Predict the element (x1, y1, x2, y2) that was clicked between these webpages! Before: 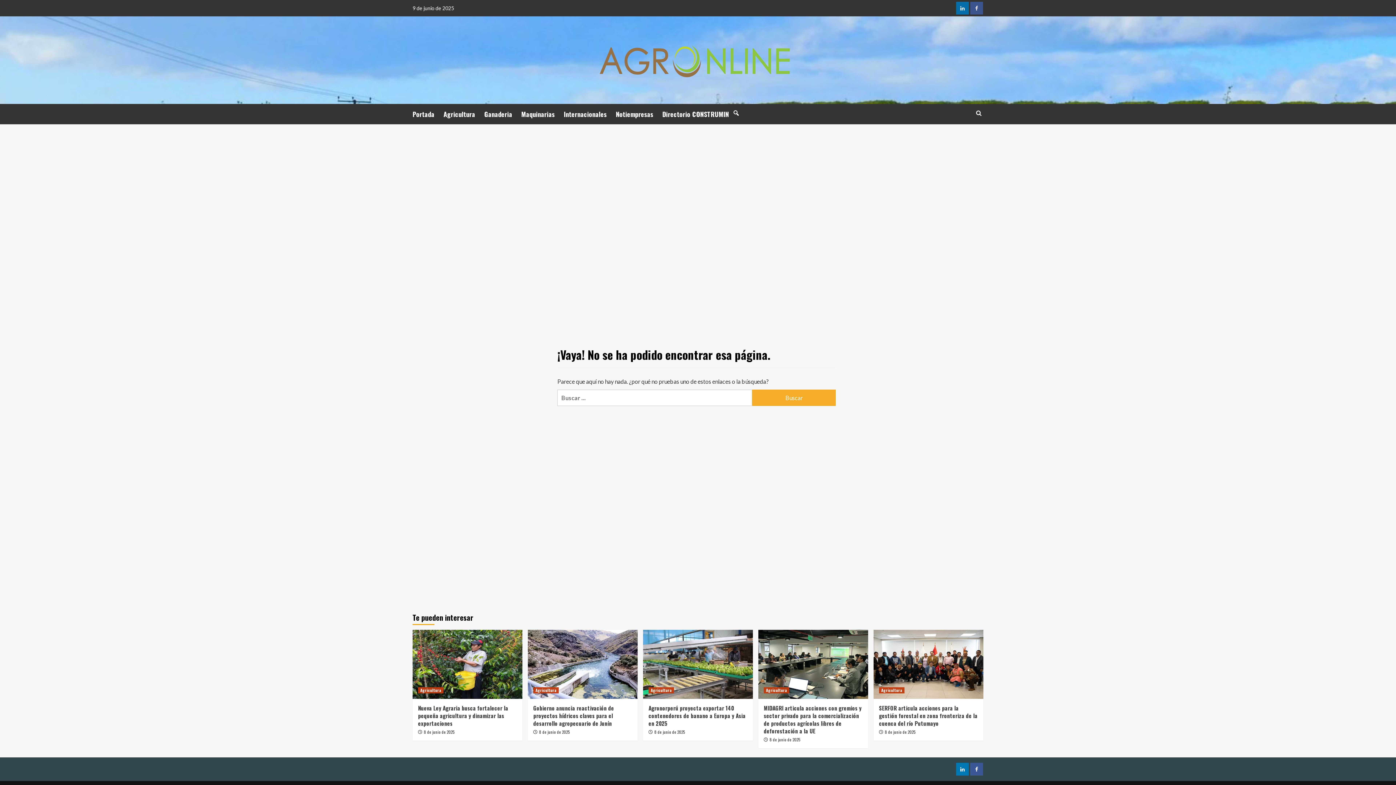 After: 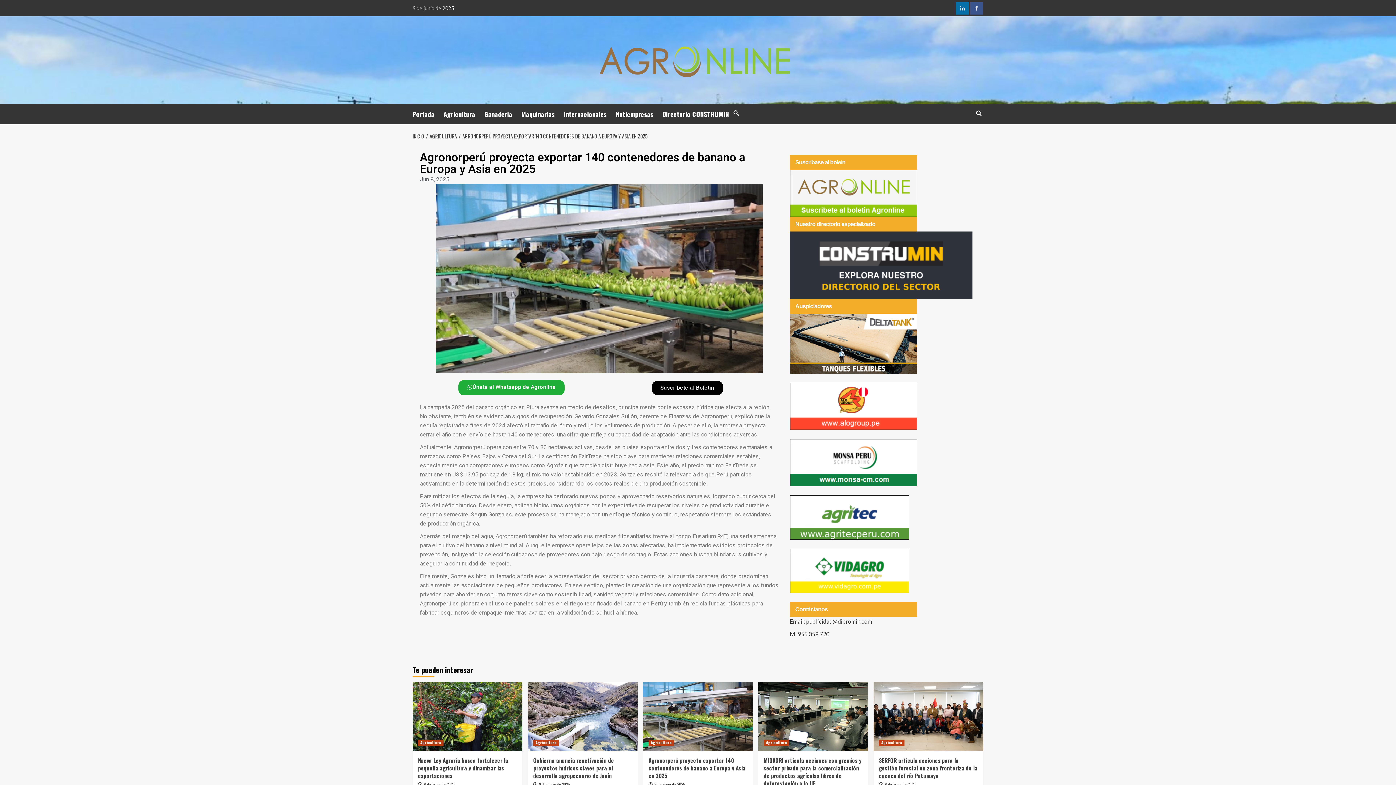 Action: bbox: (648, 704, 745, 727) label: Agronorperú proyecta exportar 140 contenedores de banano a Europa y Asia en 2025